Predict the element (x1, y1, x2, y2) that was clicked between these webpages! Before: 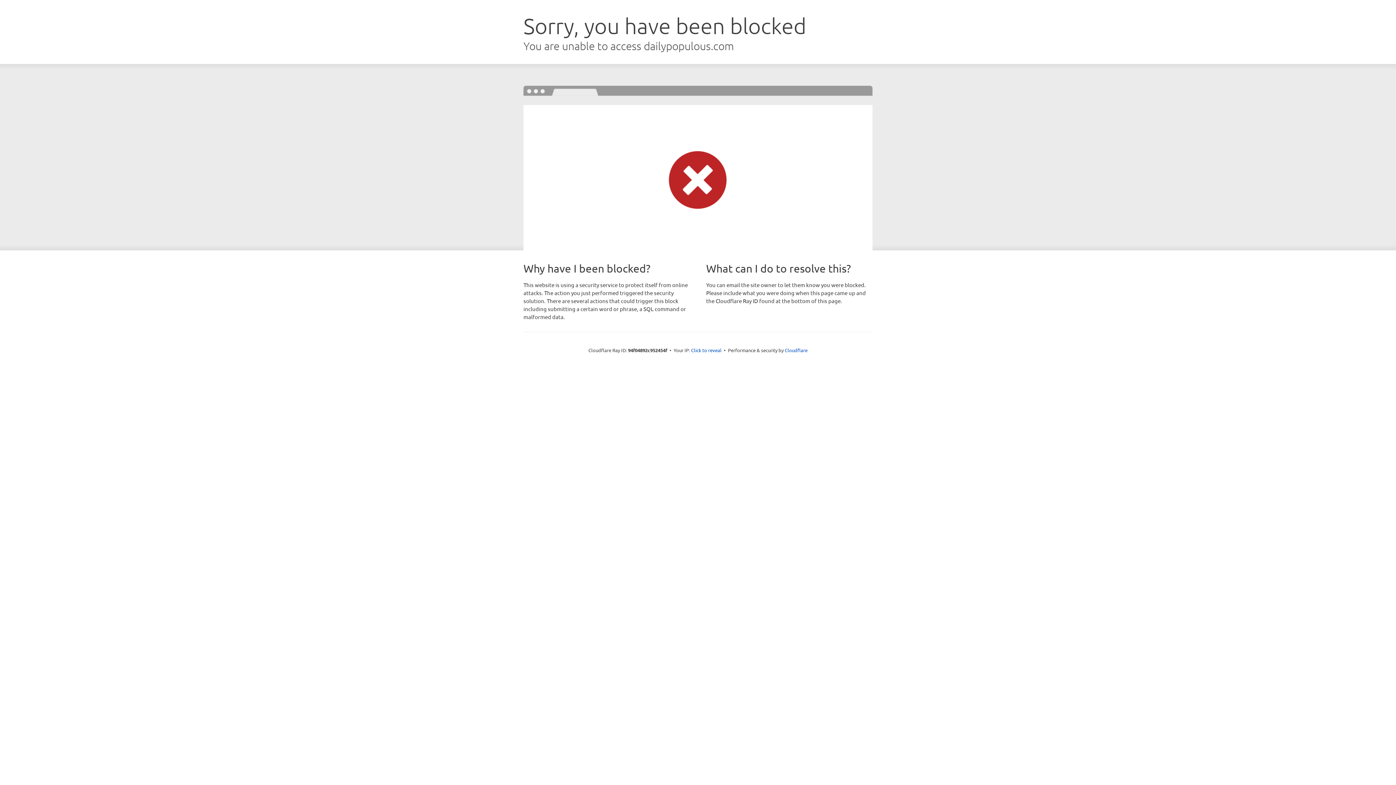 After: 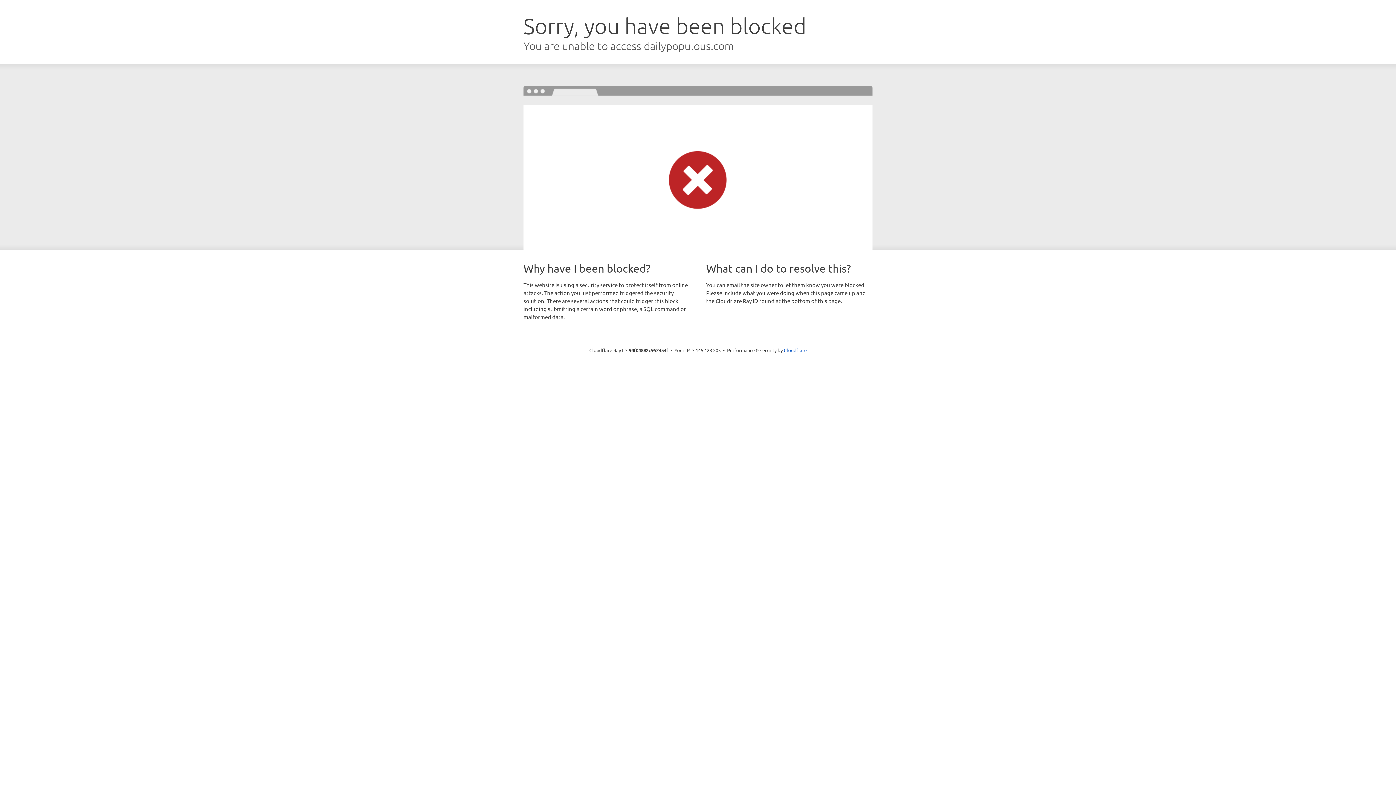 Action: bbox: (691, 346, 721, 353) label: Click to reveal